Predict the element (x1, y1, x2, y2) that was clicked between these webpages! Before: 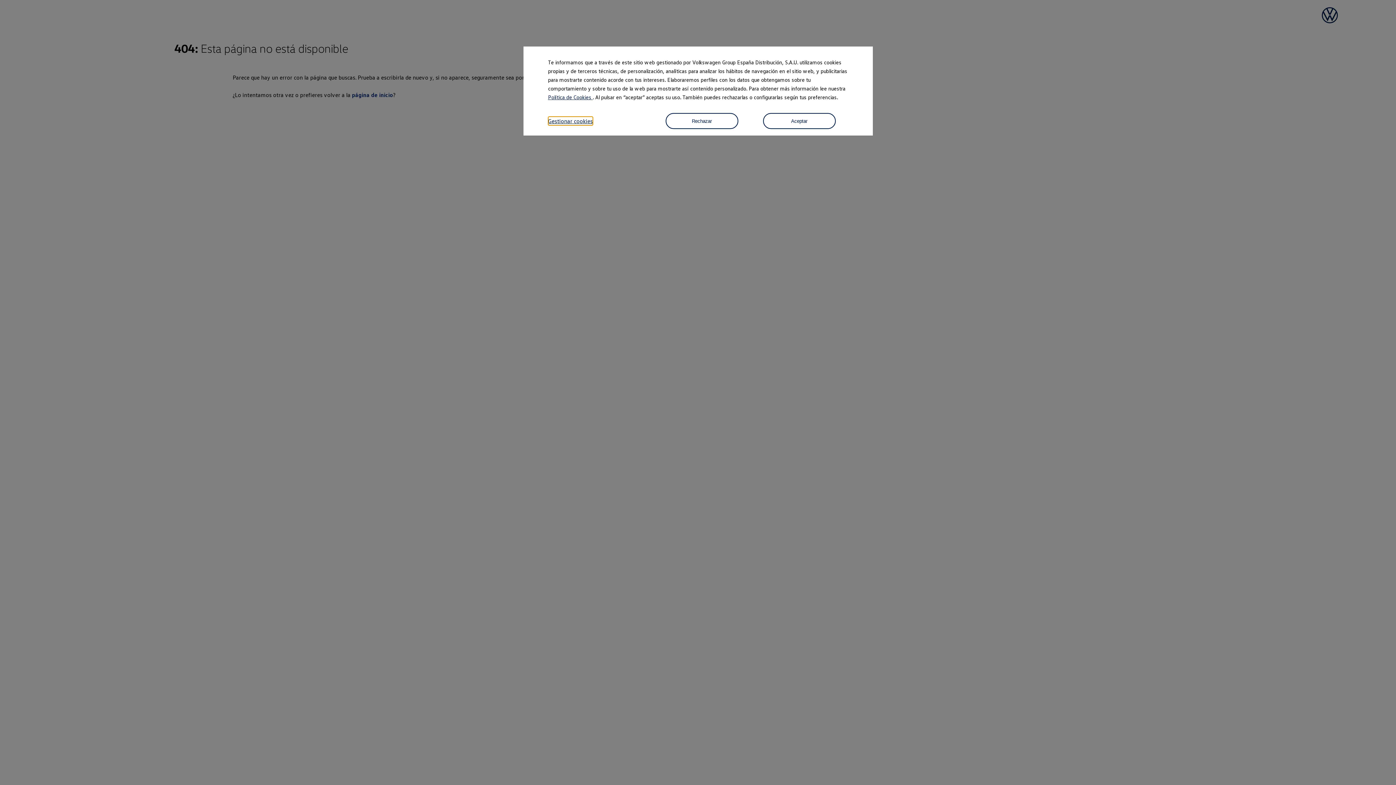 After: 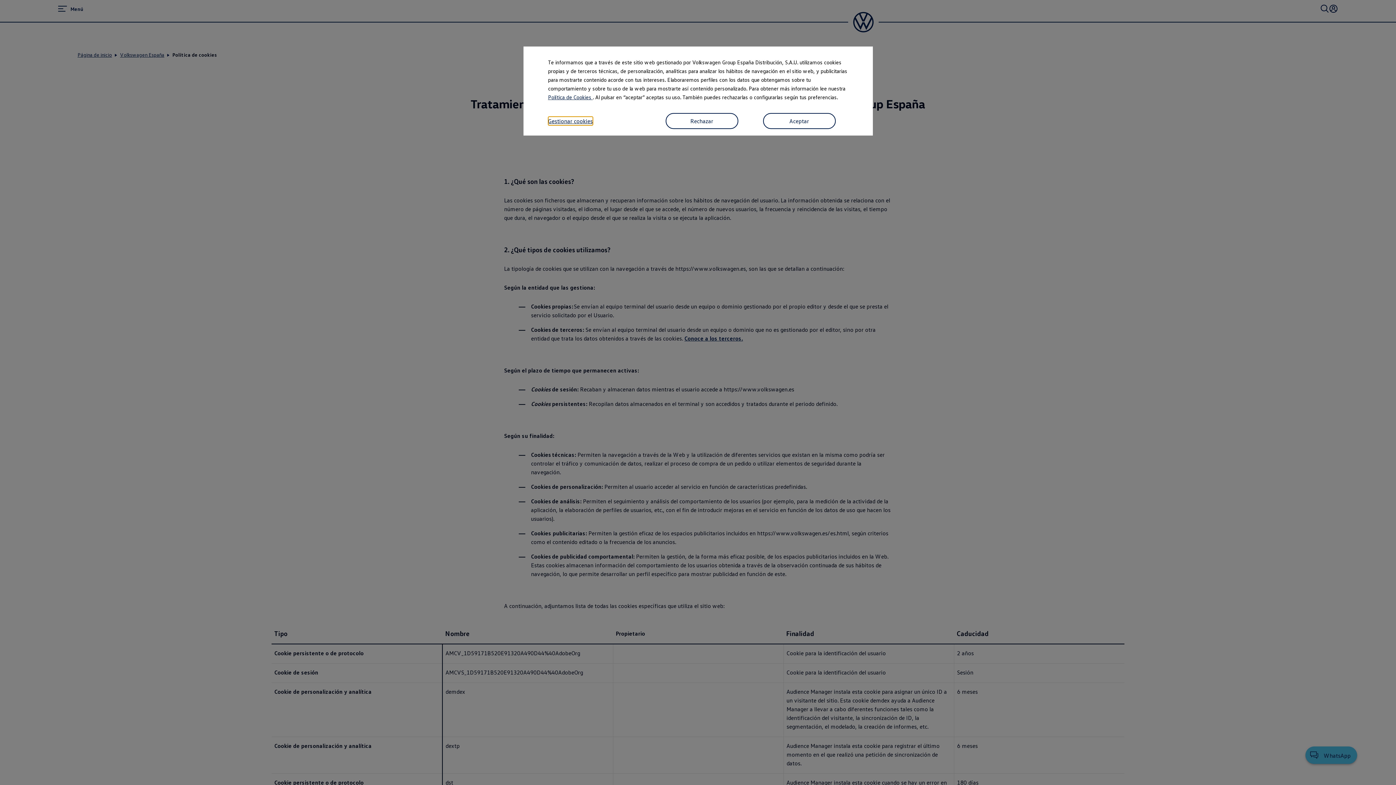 Action: bbox: (548, 93, 592, 100) label: Política de Cookies 